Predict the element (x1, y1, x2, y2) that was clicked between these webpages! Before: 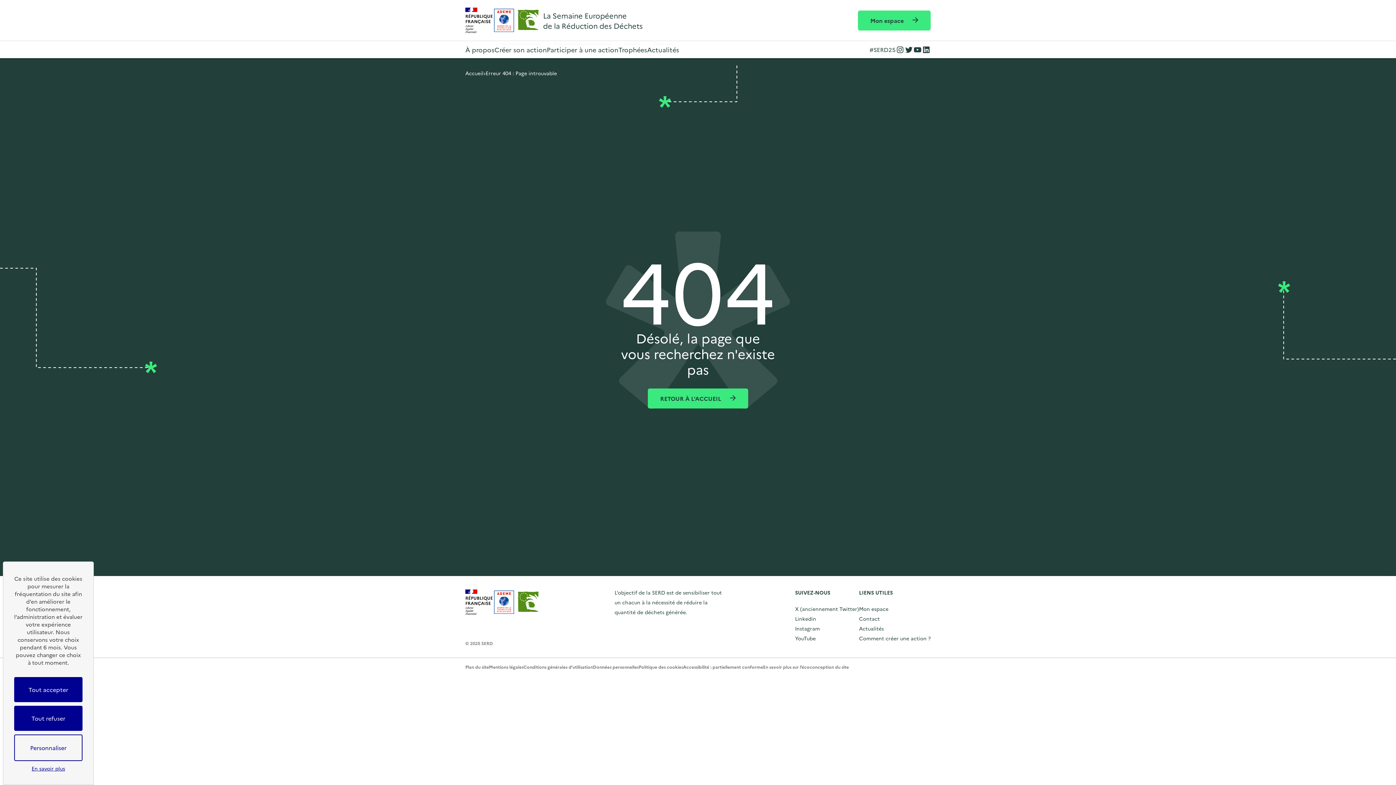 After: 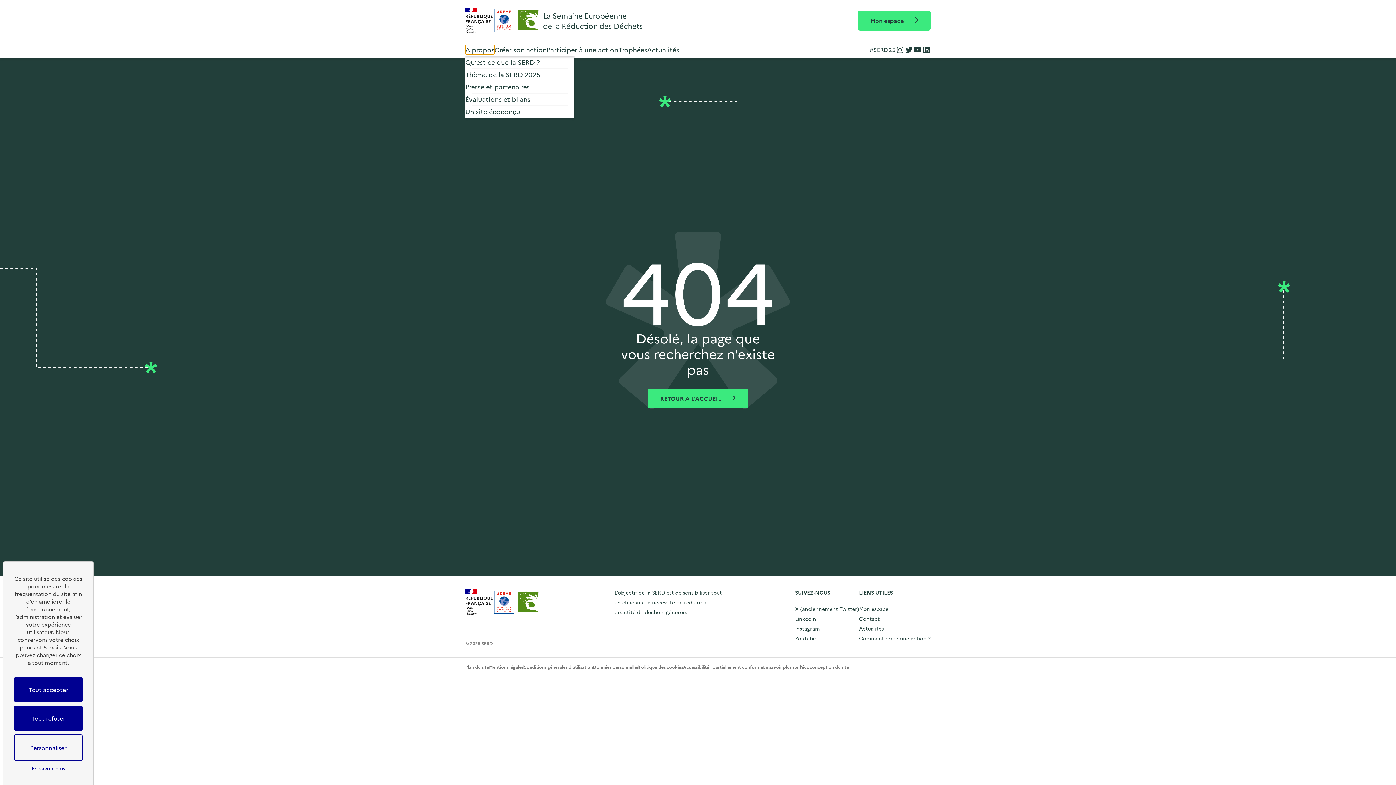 Action: bbox: (465, 44, 494, 54) label: À propos